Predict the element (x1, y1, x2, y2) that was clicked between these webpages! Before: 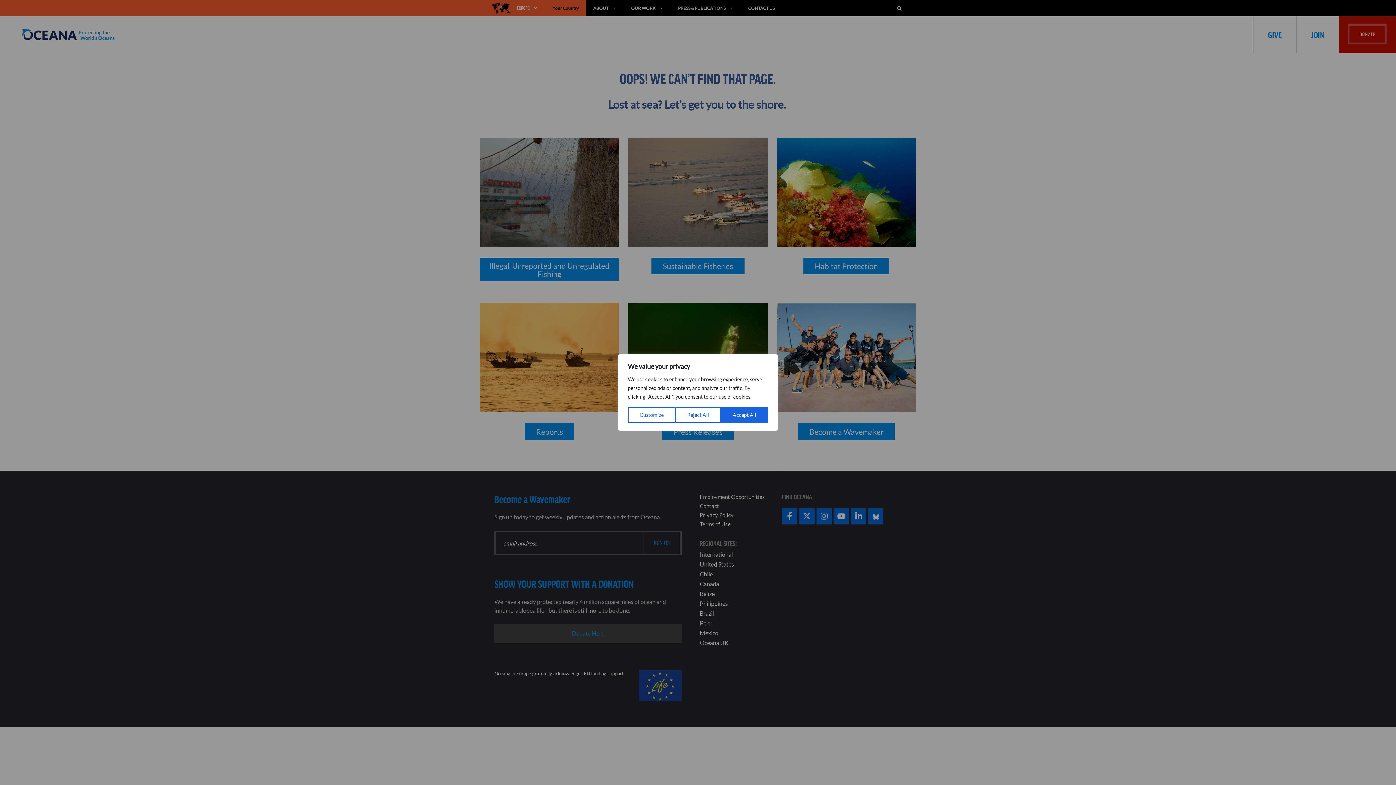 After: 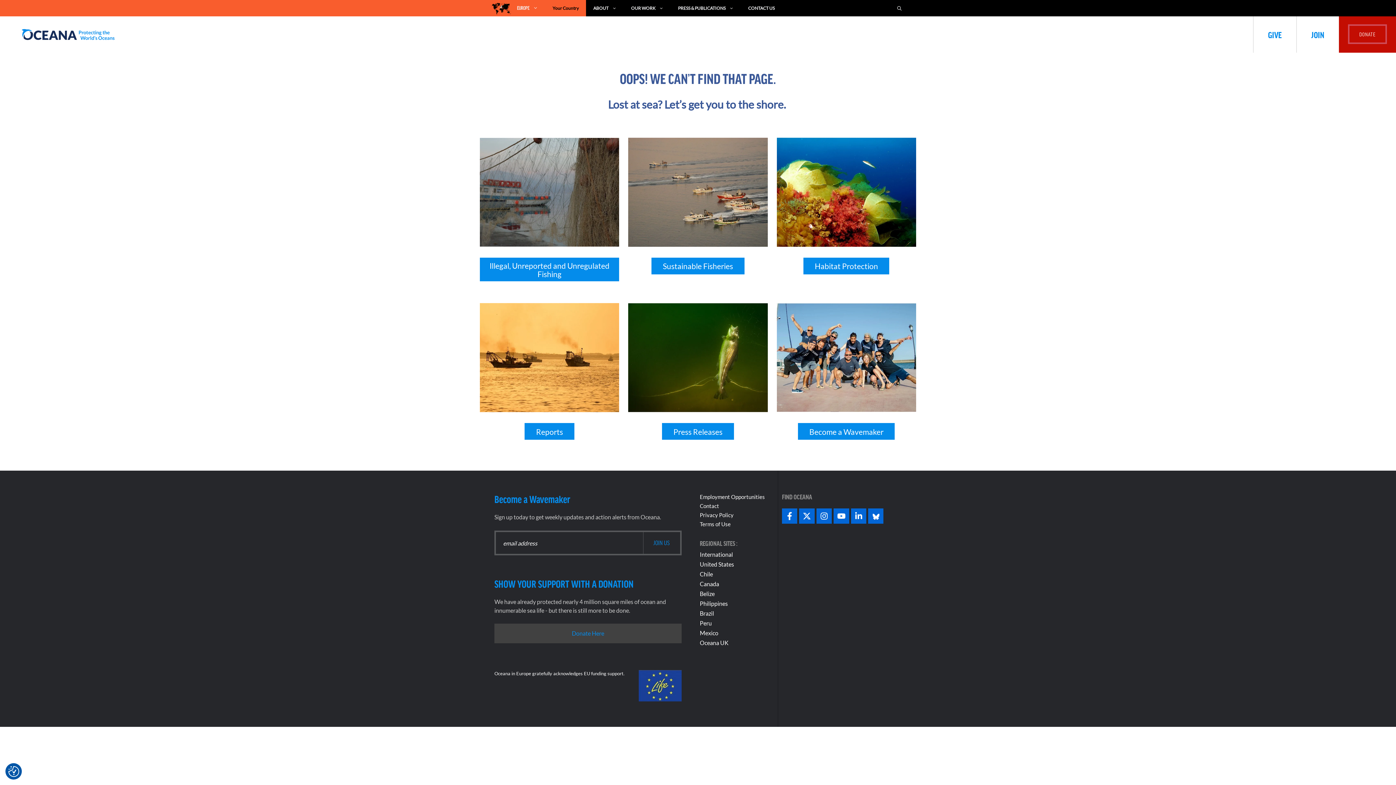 Action: label: Accept All bbox: (721, 407, 768, 423)